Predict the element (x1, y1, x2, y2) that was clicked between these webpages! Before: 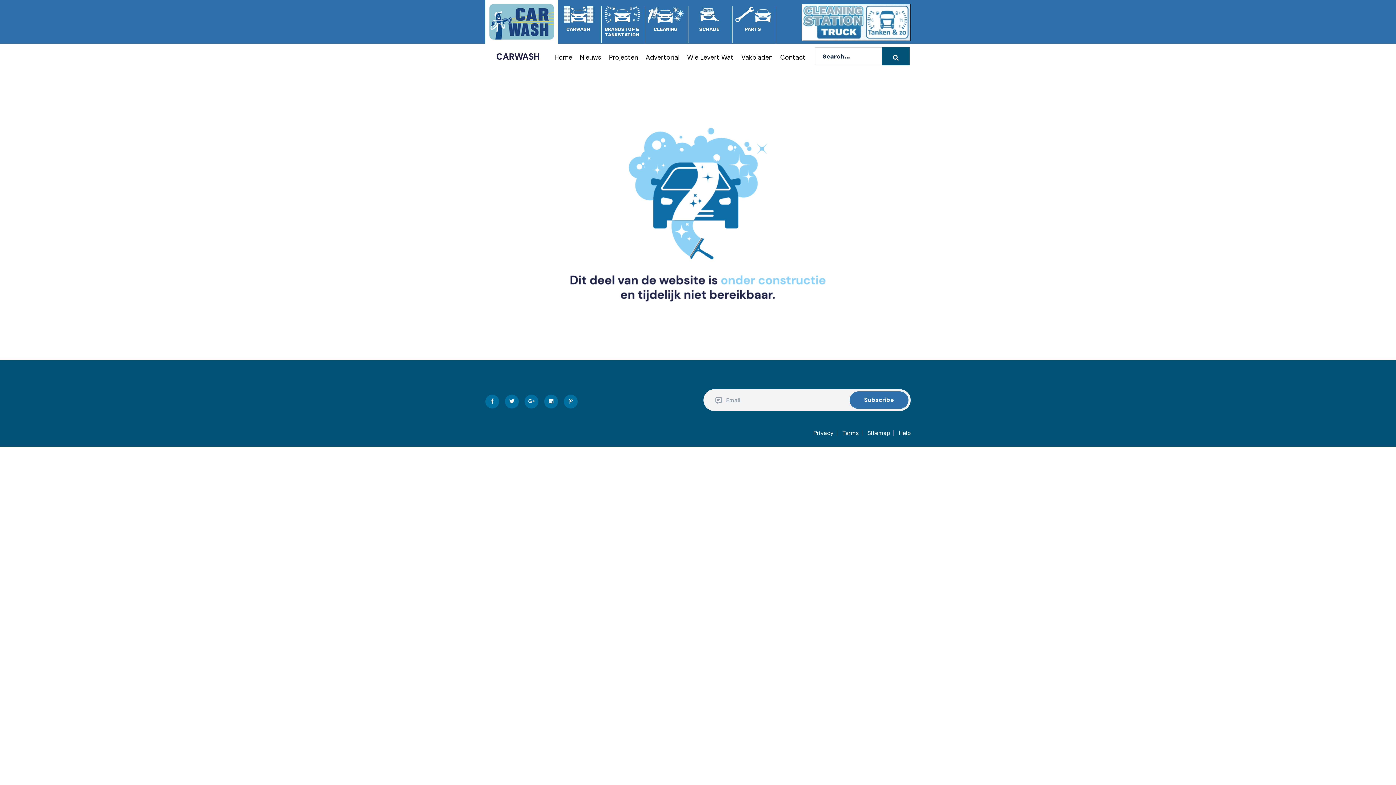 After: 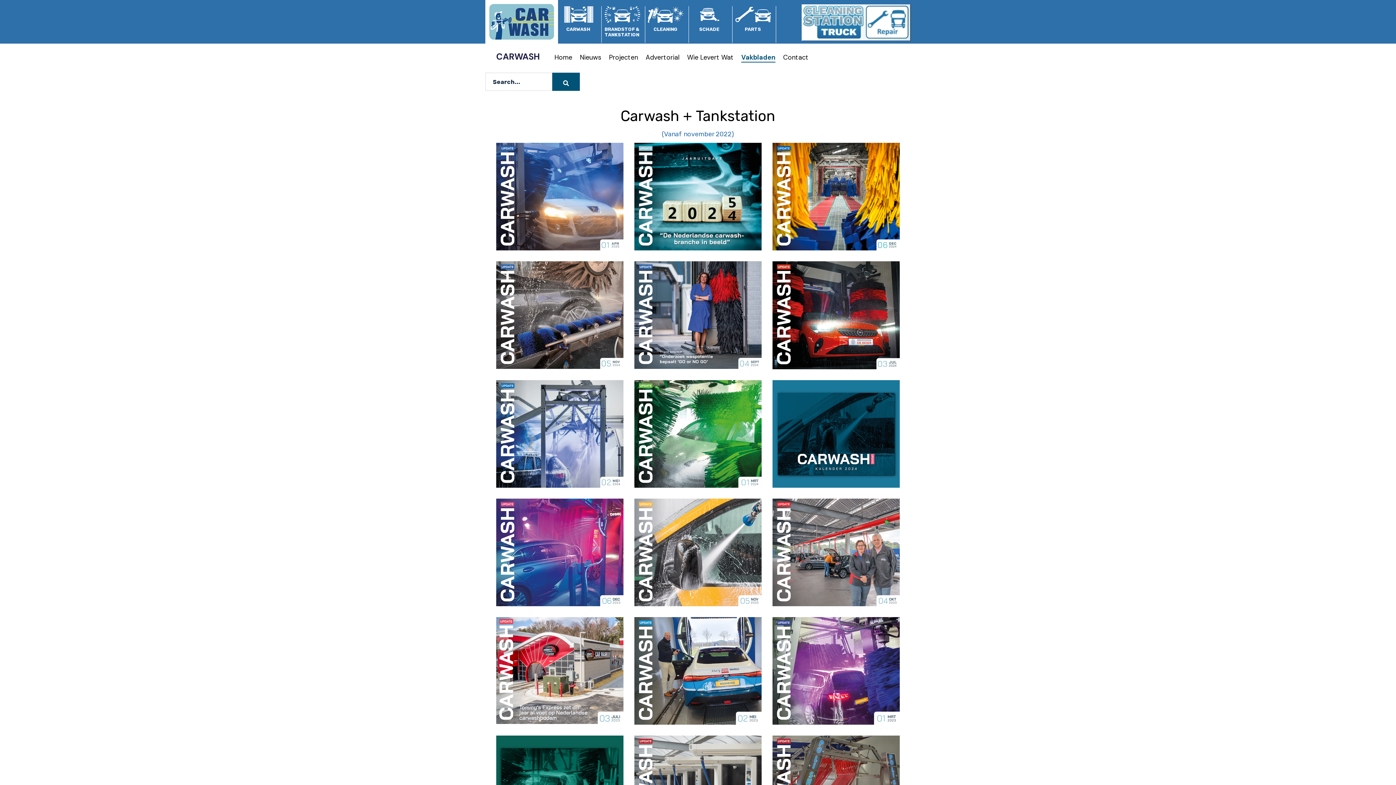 Action: label: Vakbladen bbox: (741, 53, 772, 61)